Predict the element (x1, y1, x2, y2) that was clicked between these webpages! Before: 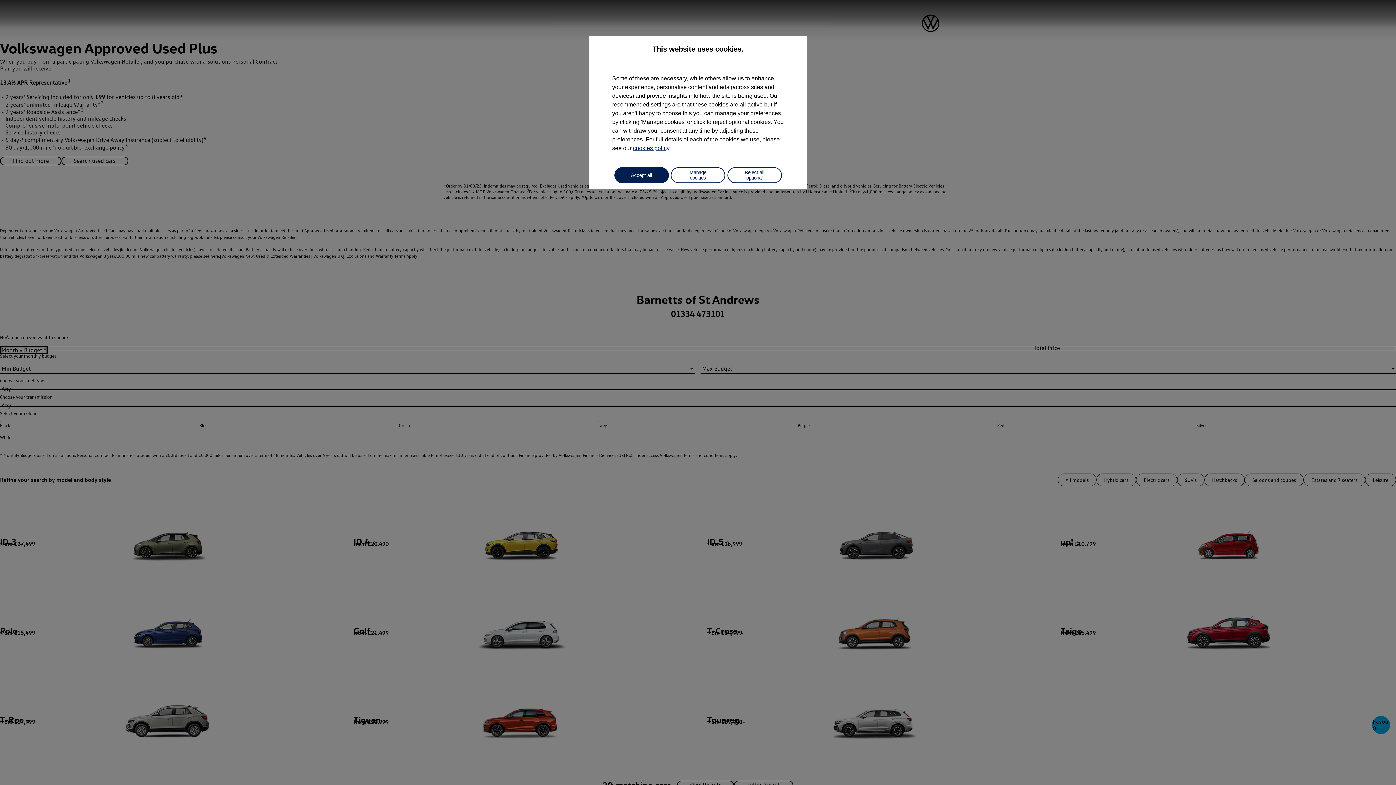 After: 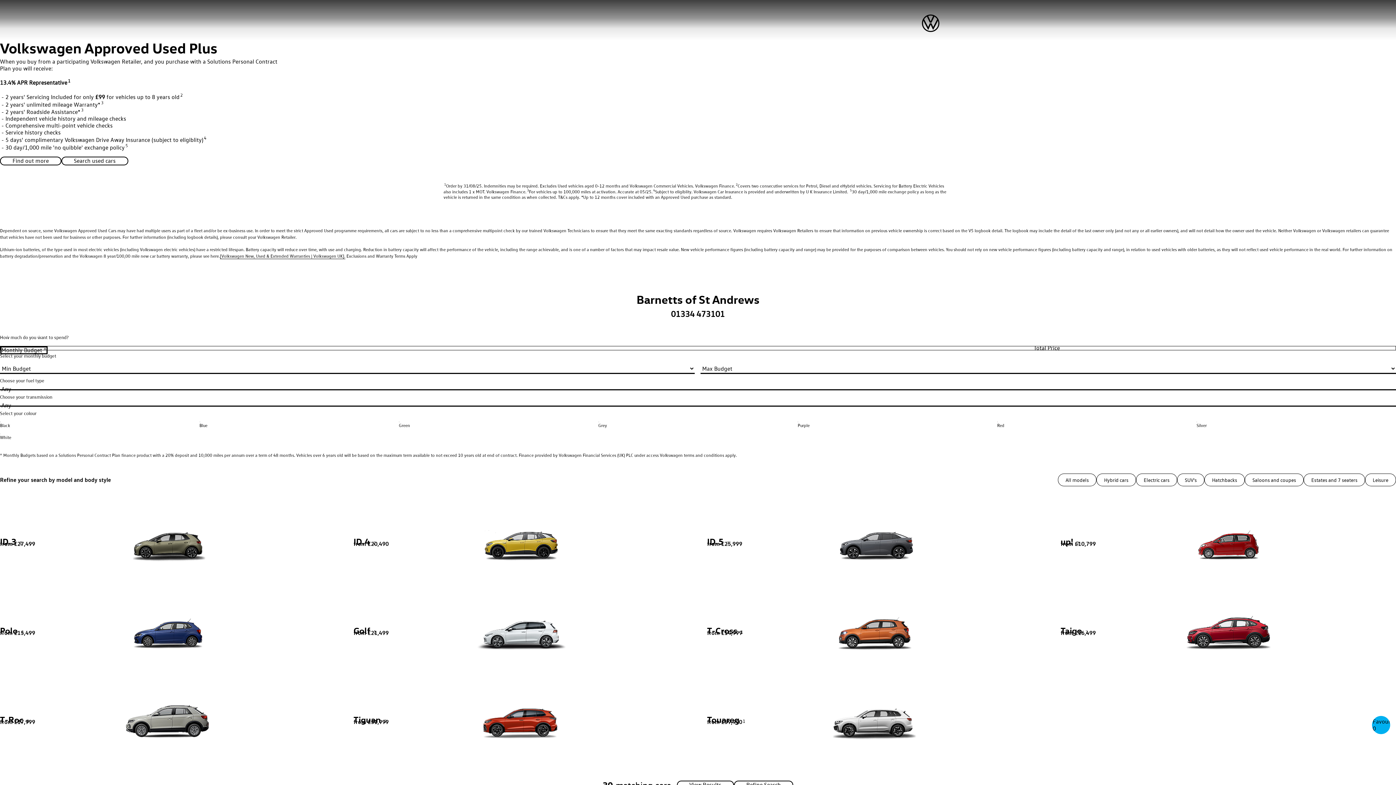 Action: label: Reject all optional bbox: (727, 167, 782, 183)